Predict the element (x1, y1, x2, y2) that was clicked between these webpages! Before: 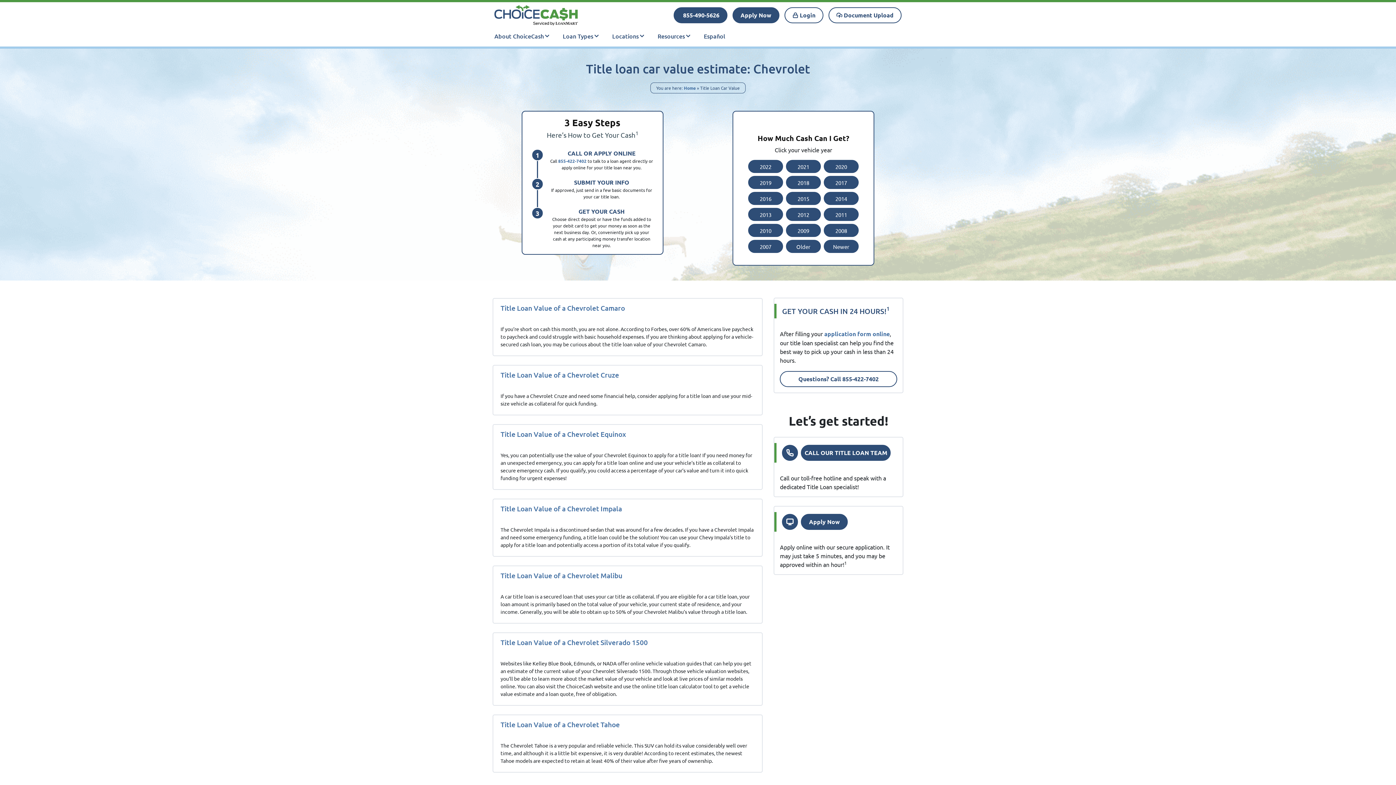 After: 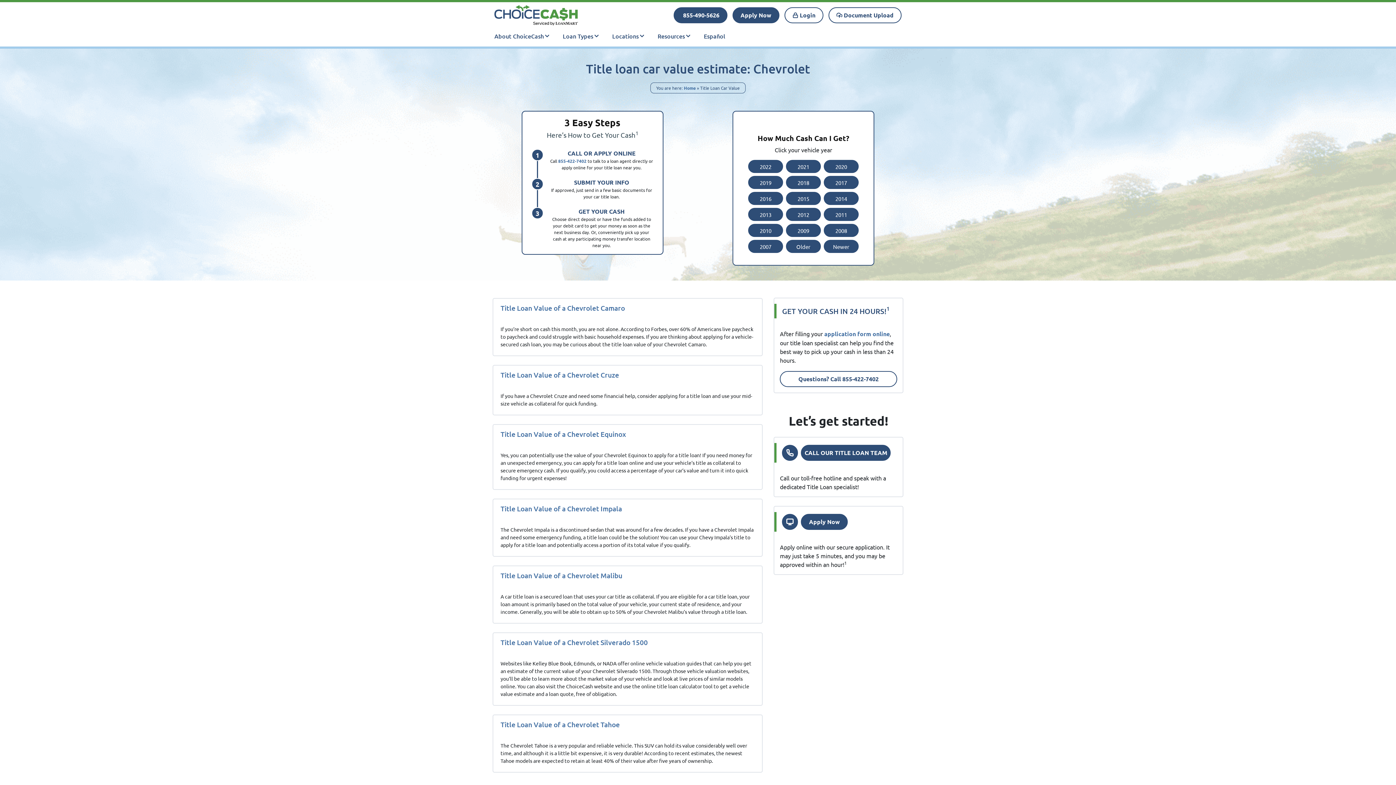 Action: bbox: (732, 7, 779, 23) label: Apply Now